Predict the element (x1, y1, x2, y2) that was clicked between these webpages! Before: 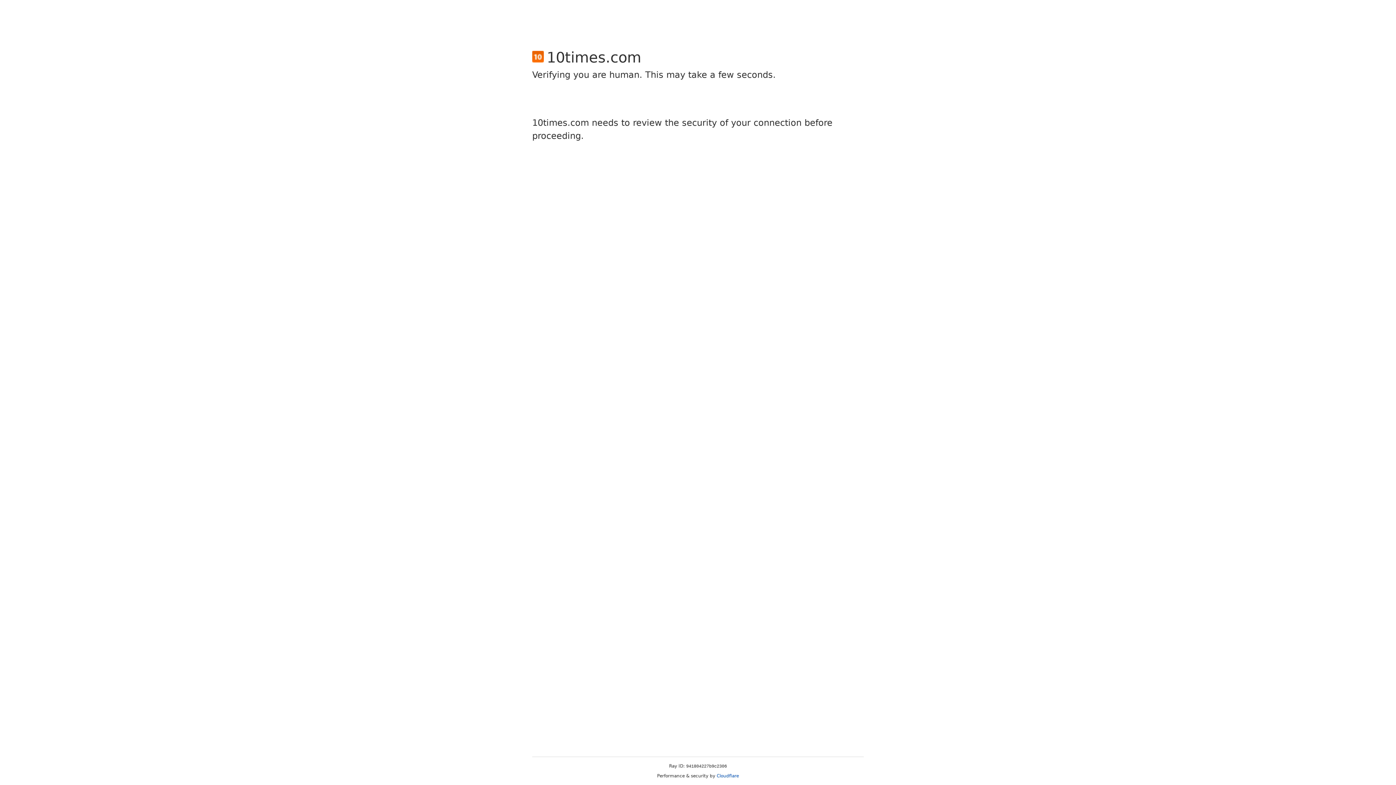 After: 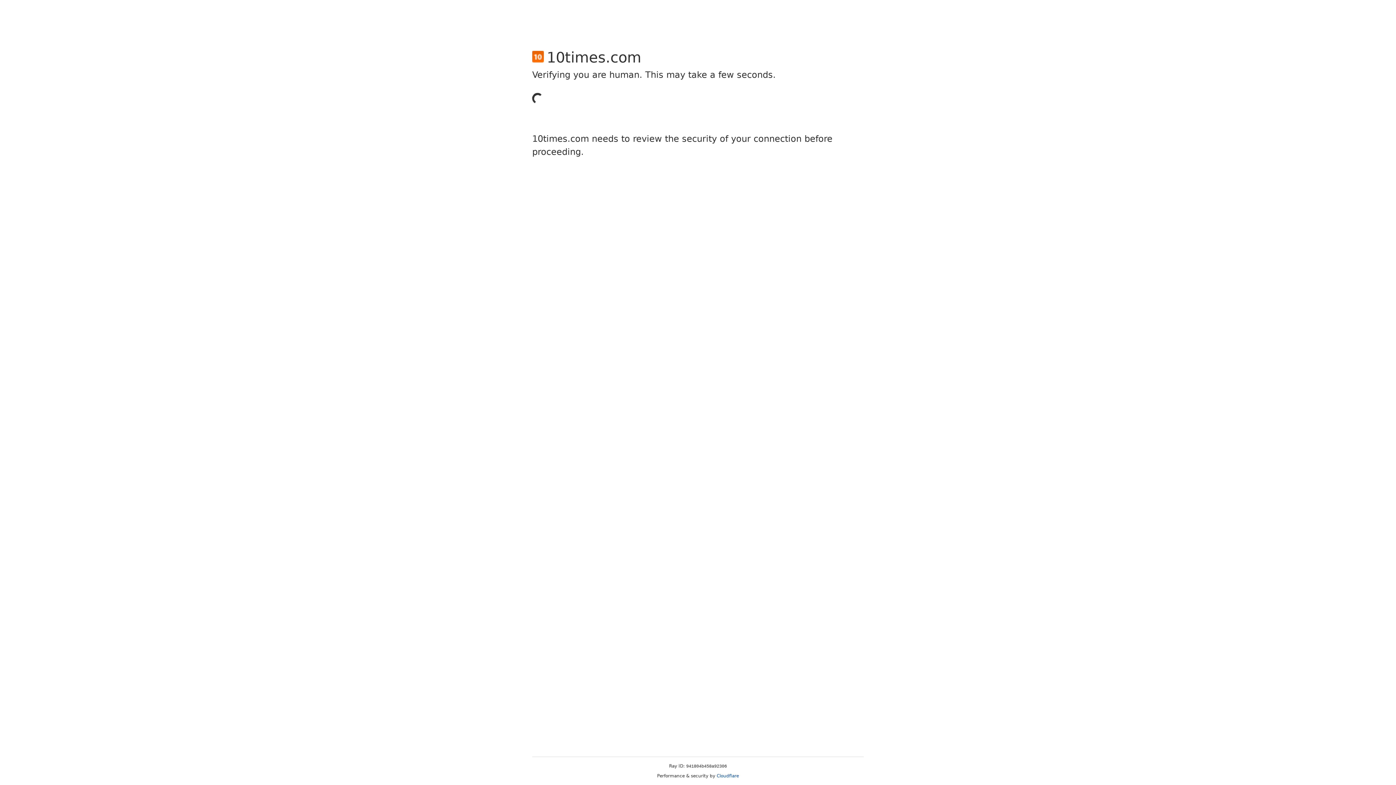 Action: label: Cloudflare bbox: (716, 773, 739, 778)